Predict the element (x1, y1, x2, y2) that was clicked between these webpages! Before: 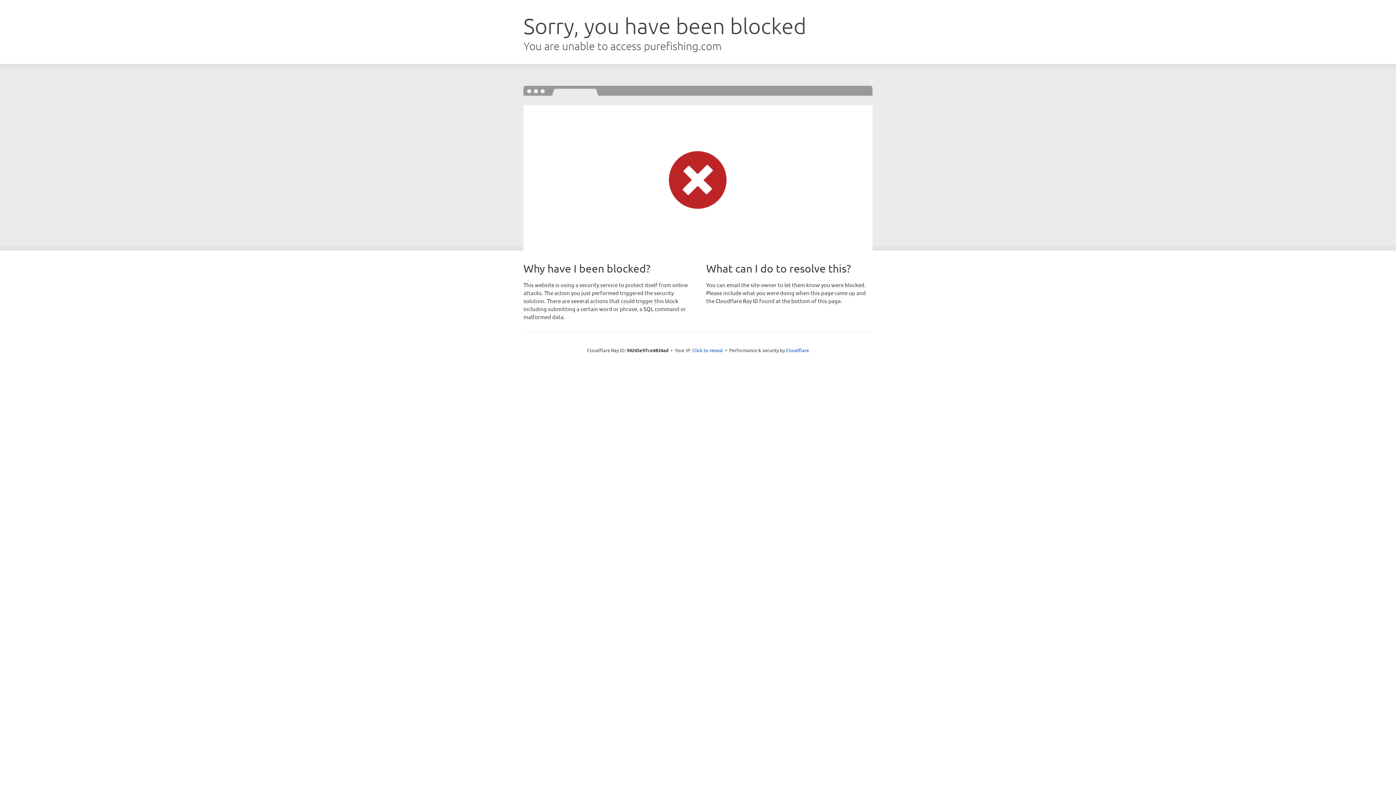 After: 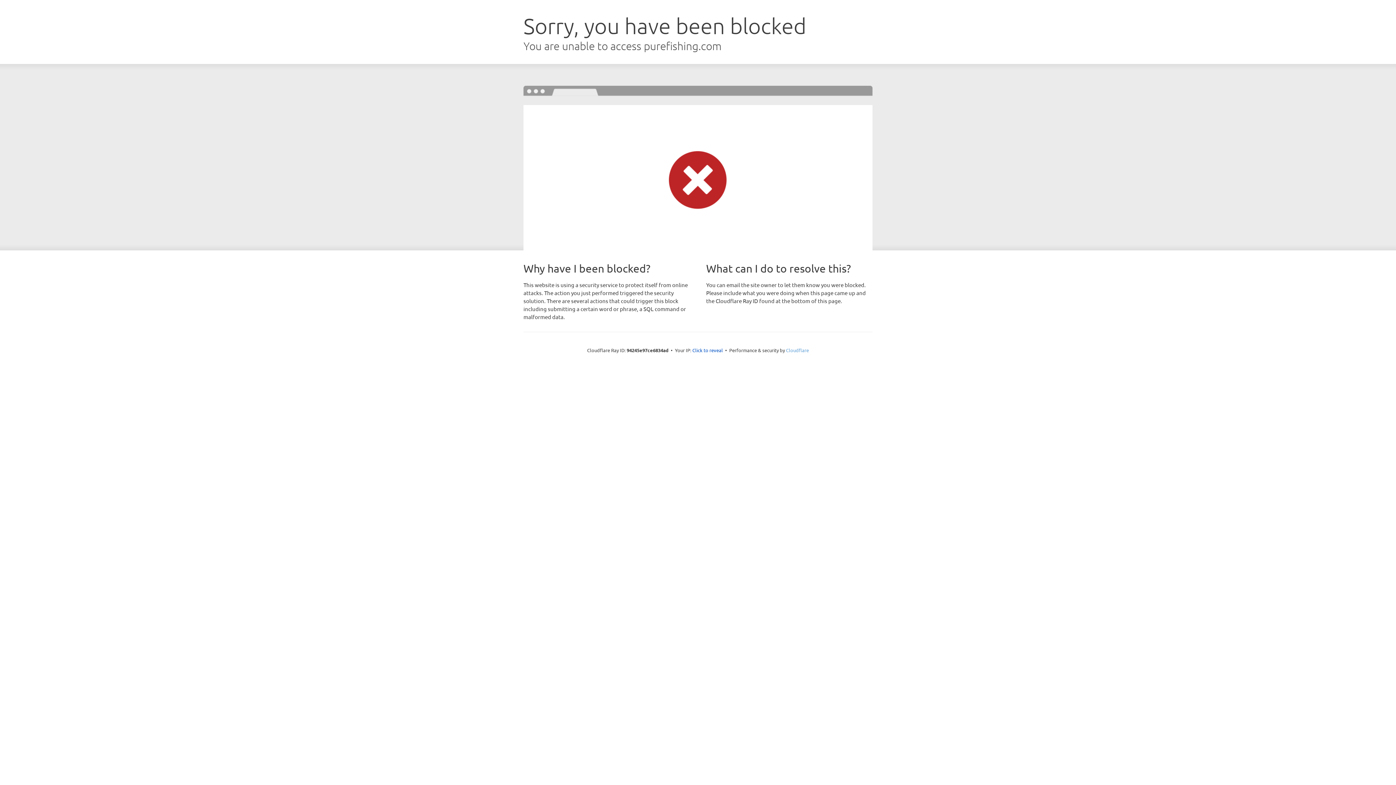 Action: label: Cloudflare bbox: (786, 347, 809, 353)